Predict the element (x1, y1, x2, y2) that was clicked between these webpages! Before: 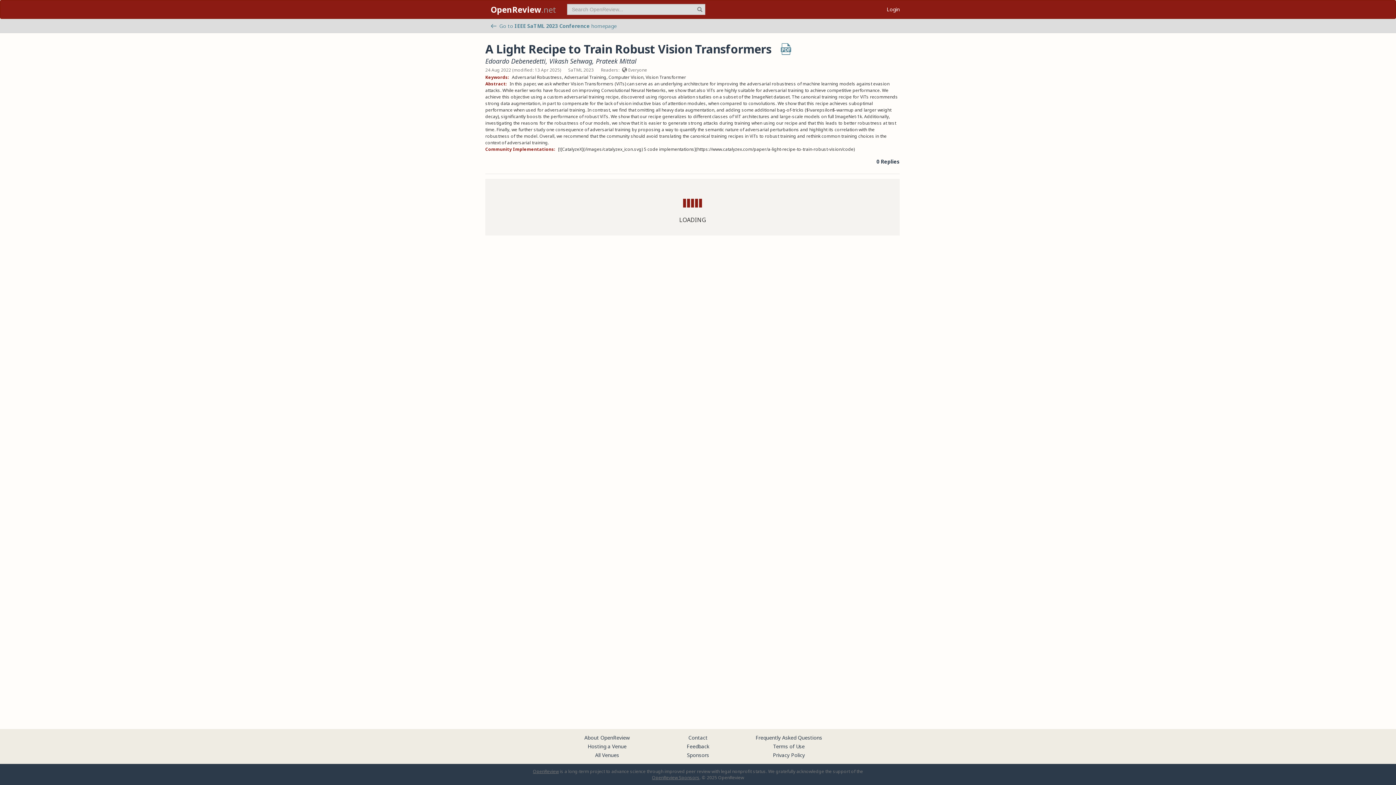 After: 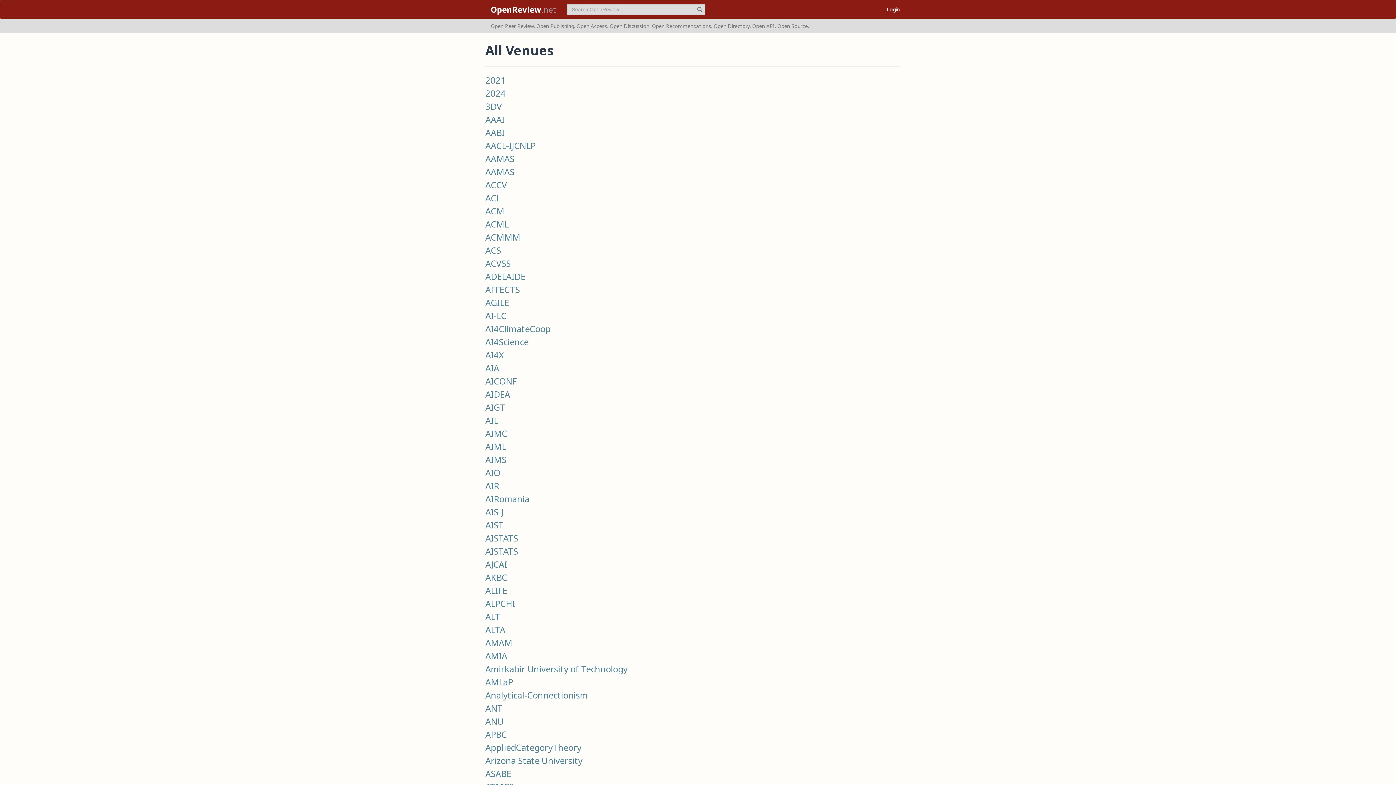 Action: label: All Venues bbox: (595, 752, 619, 758)